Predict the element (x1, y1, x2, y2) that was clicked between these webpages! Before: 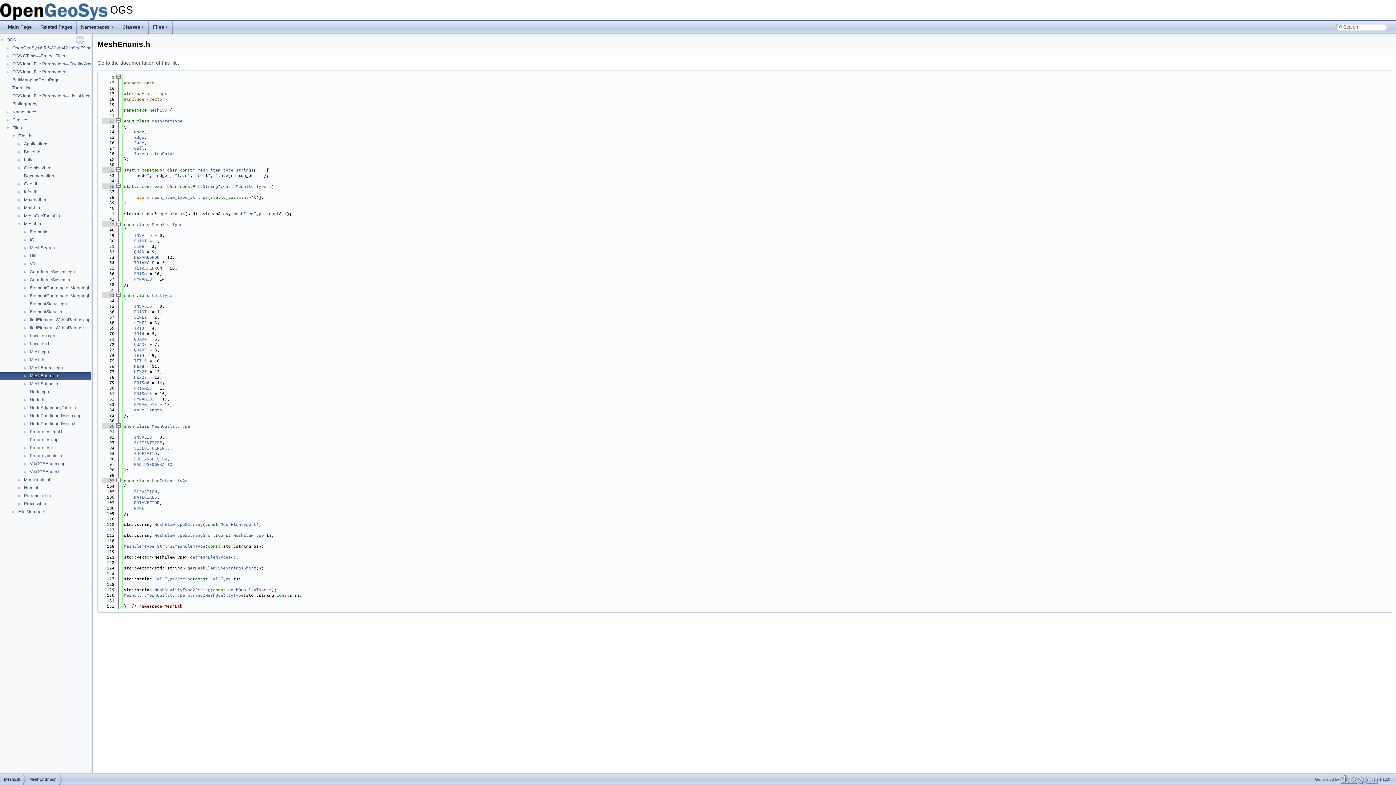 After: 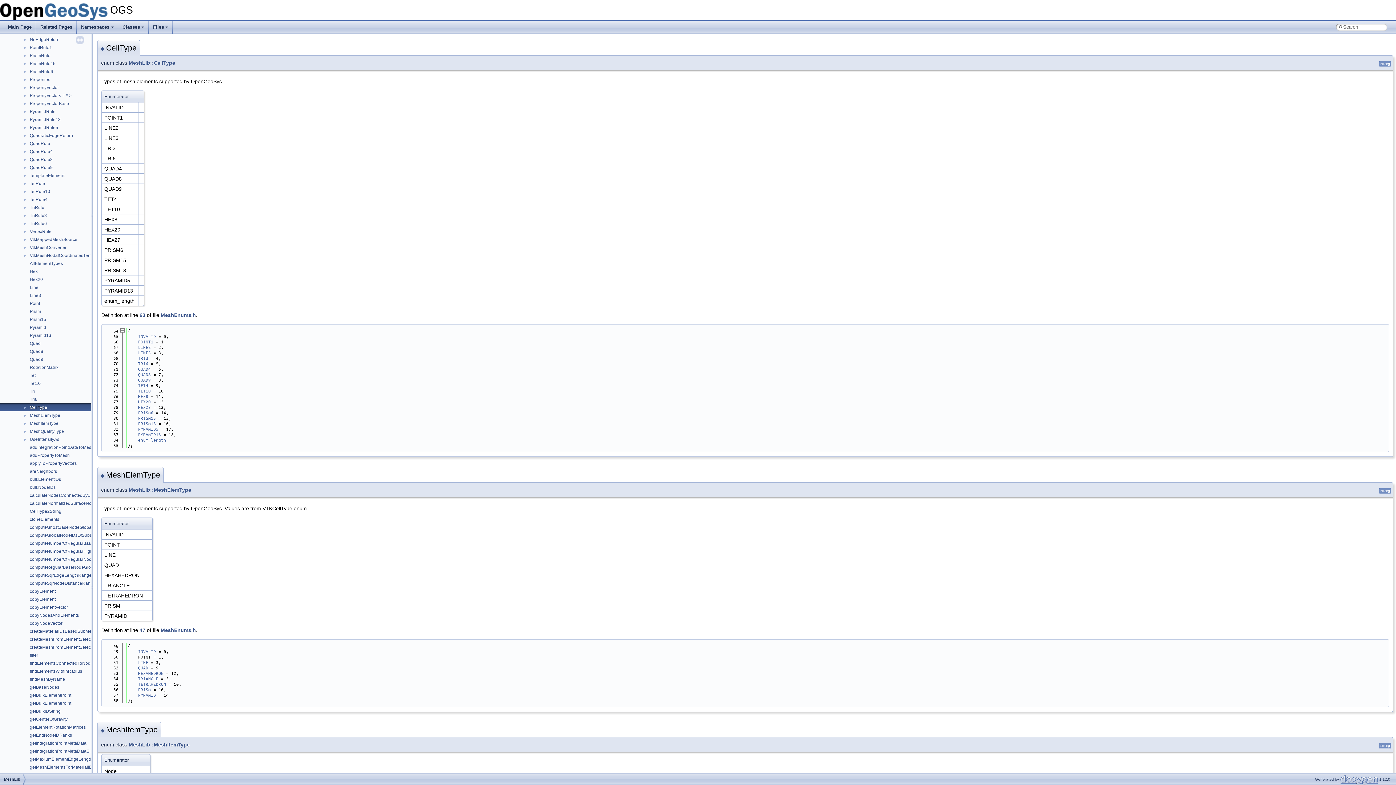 Action: label: CellType bbox: (152, 292, 172, 298)